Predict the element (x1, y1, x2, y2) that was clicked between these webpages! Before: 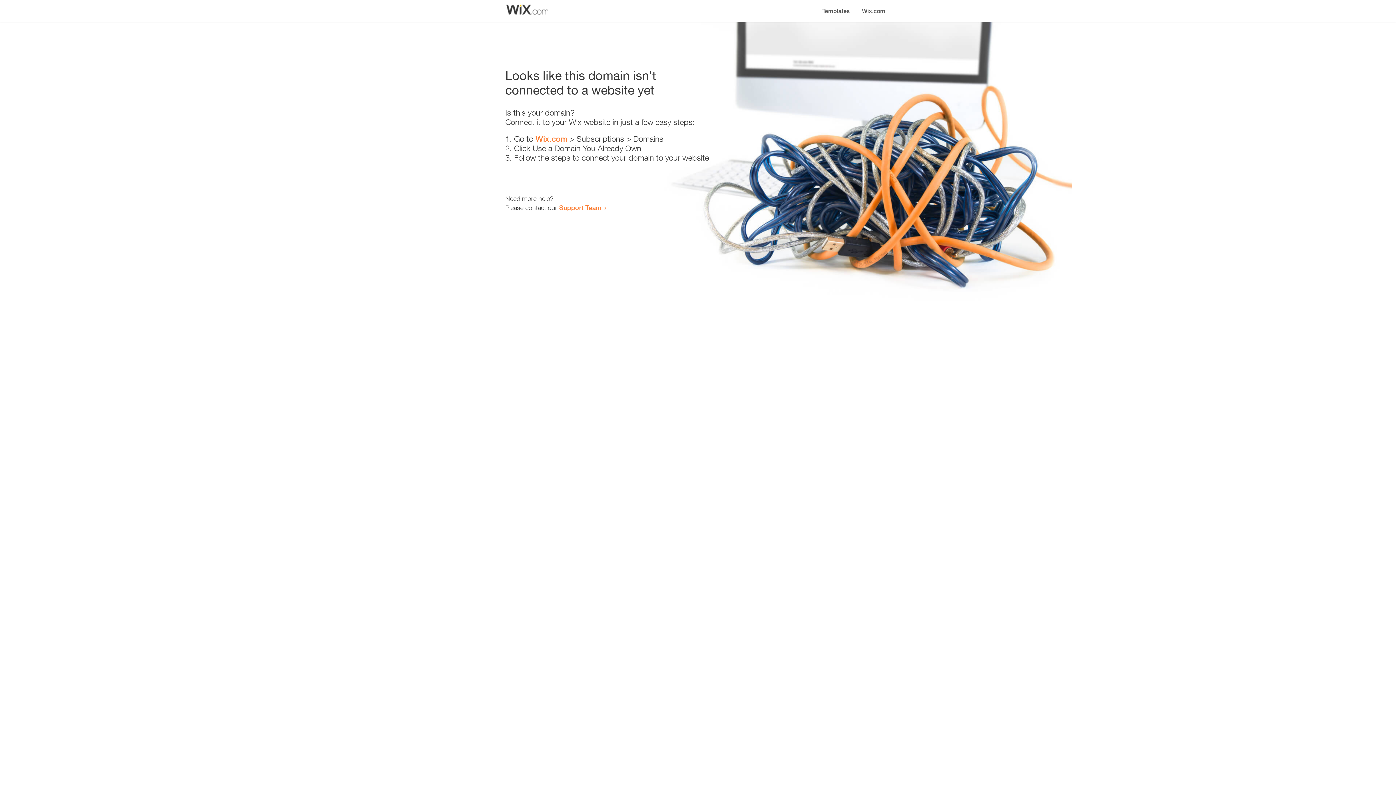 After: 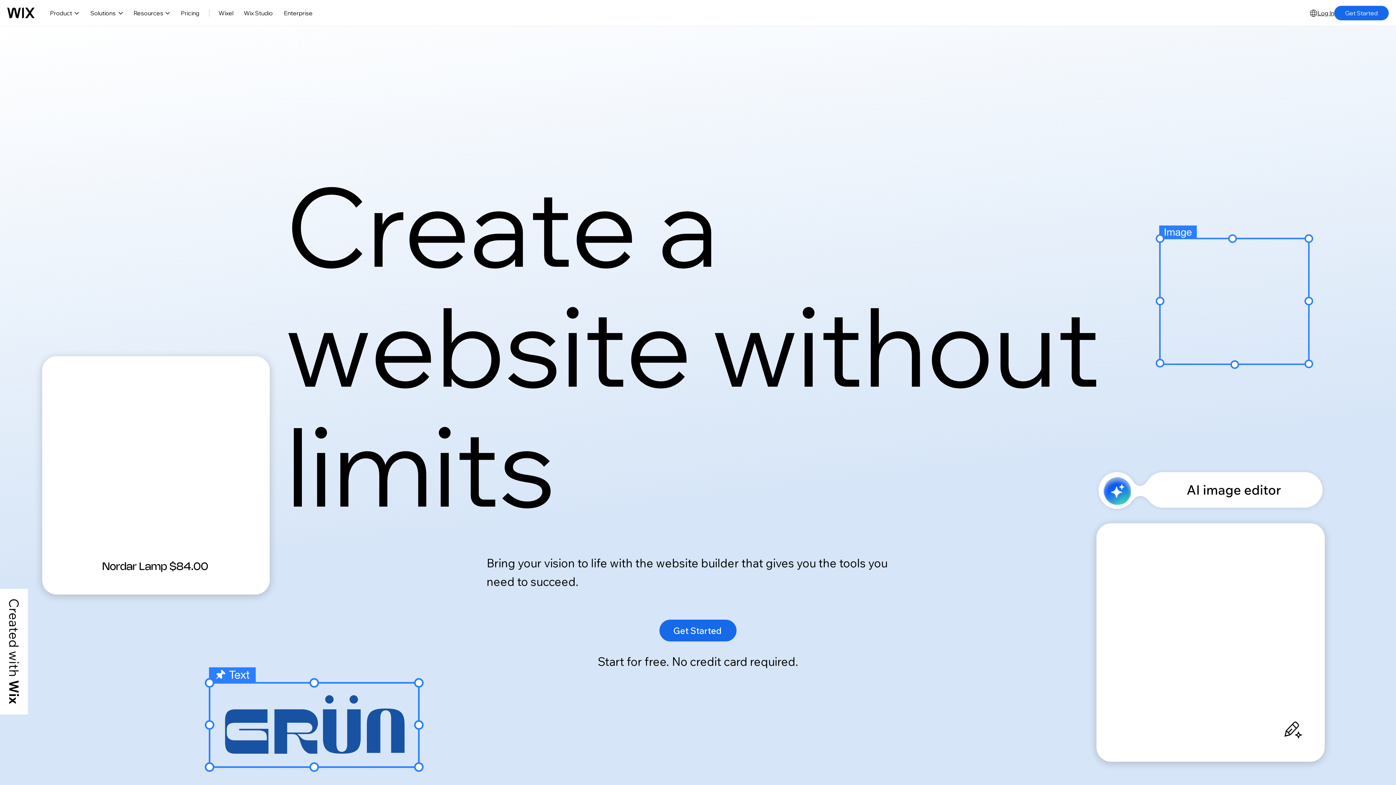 Action: label: Wix.com bbox: (856, 0, 890, 14)